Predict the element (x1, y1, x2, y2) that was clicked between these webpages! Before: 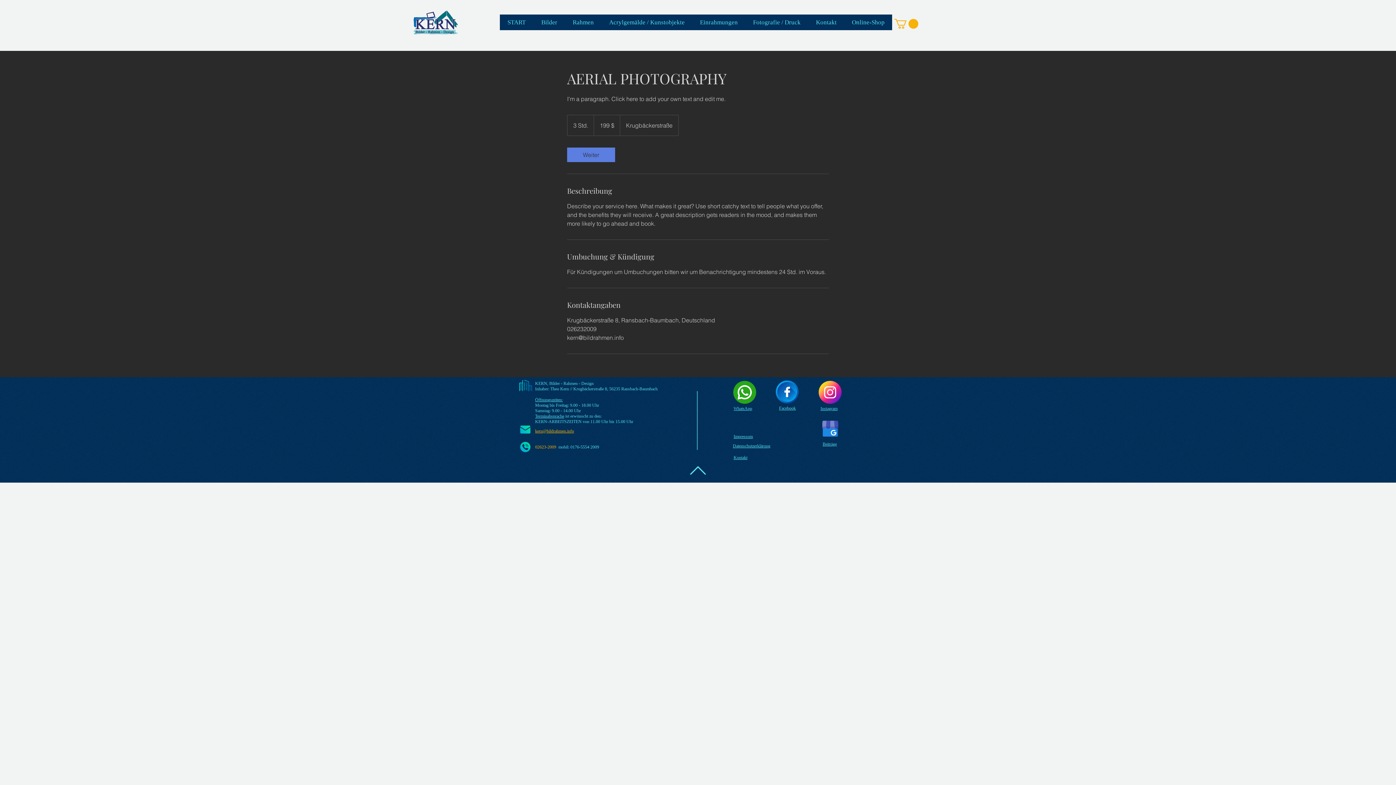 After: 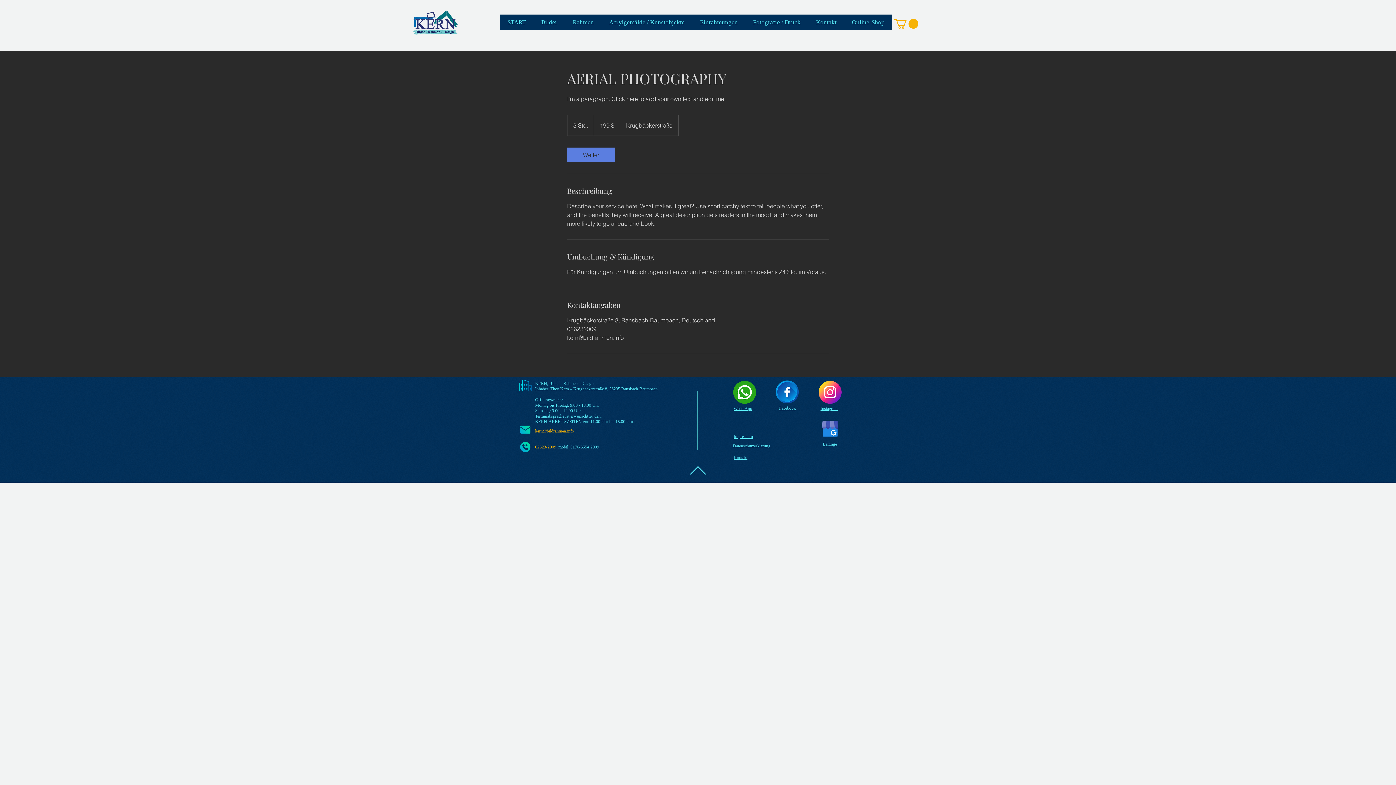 Action: label: Instagram bbox: (820, 406, 837, 411)